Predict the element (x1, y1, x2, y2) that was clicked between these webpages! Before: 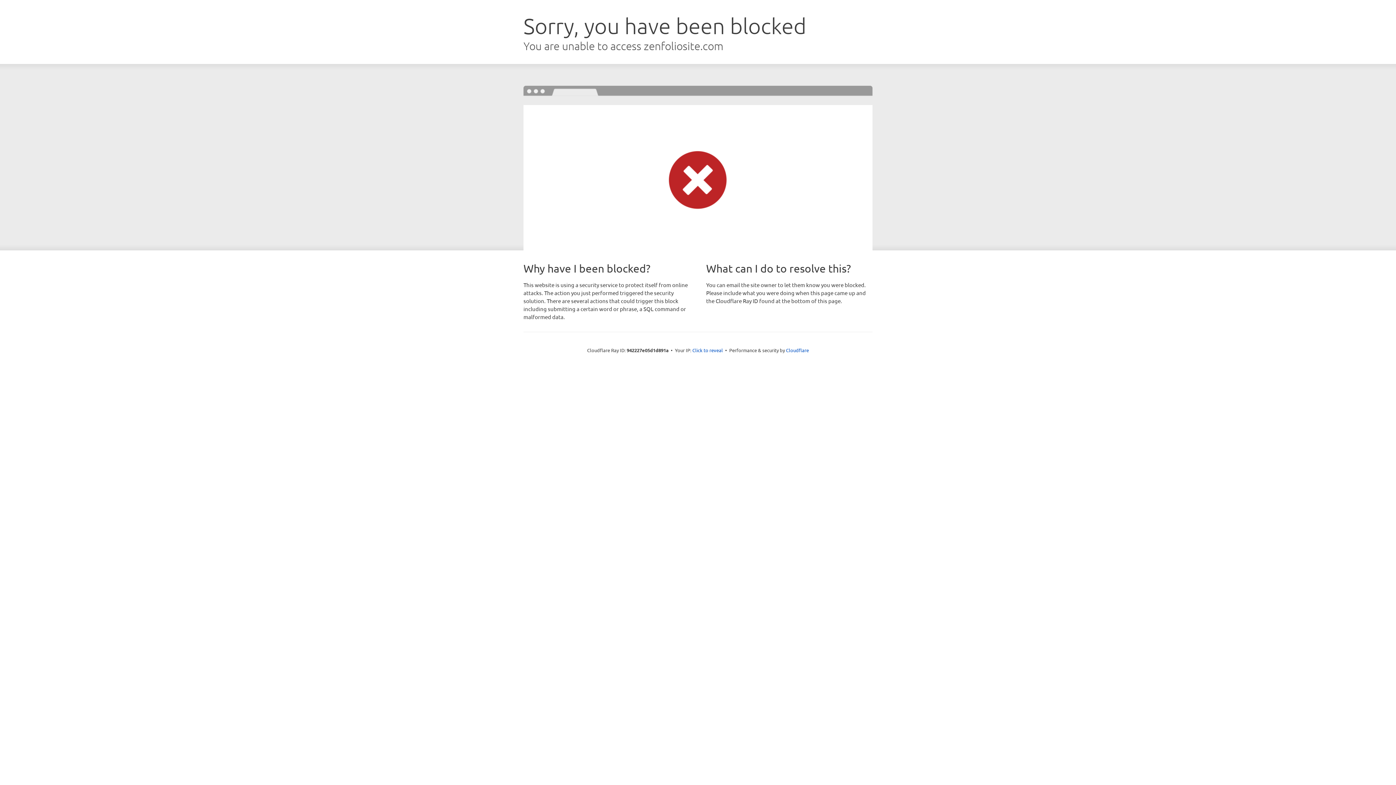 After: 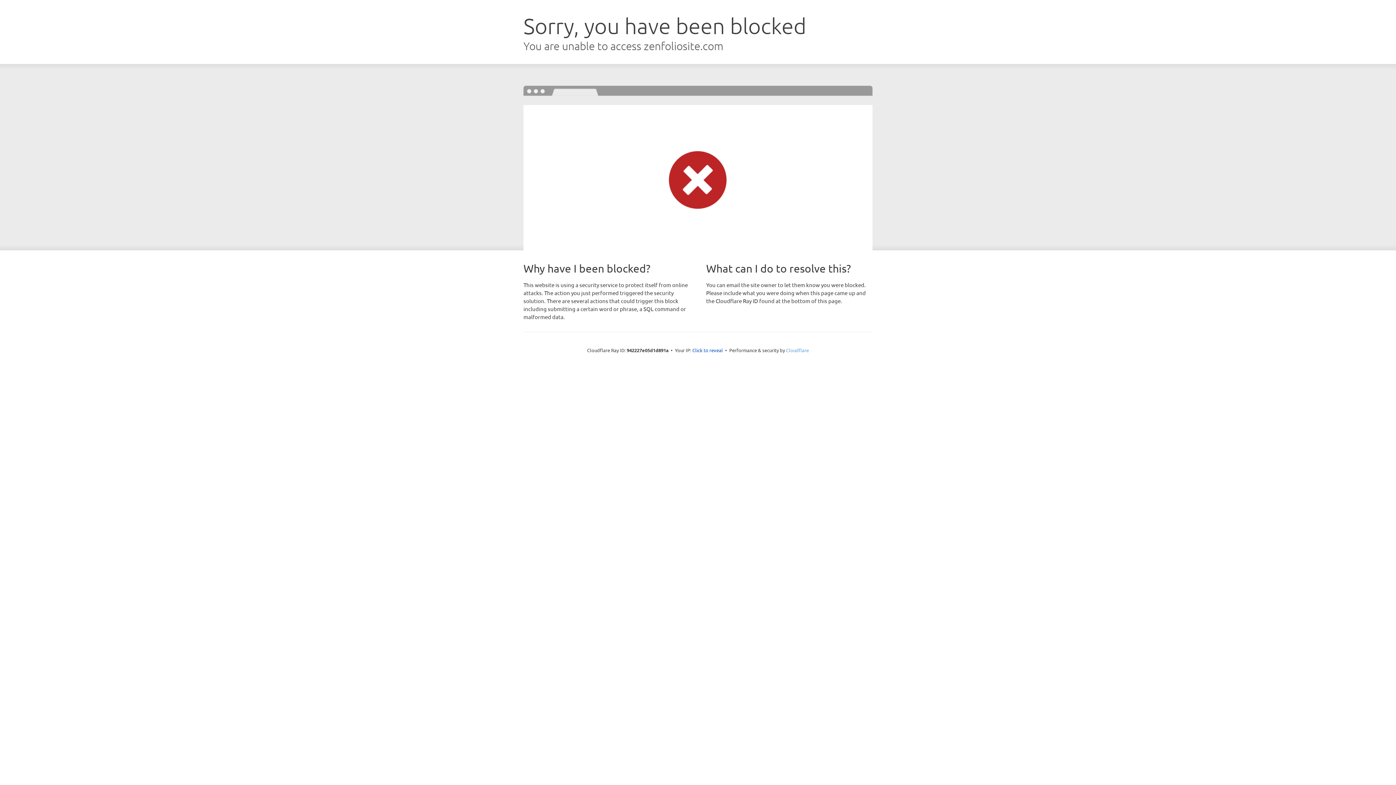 Action: bbox: (786, 347, 809, 353) label: Cloudflare